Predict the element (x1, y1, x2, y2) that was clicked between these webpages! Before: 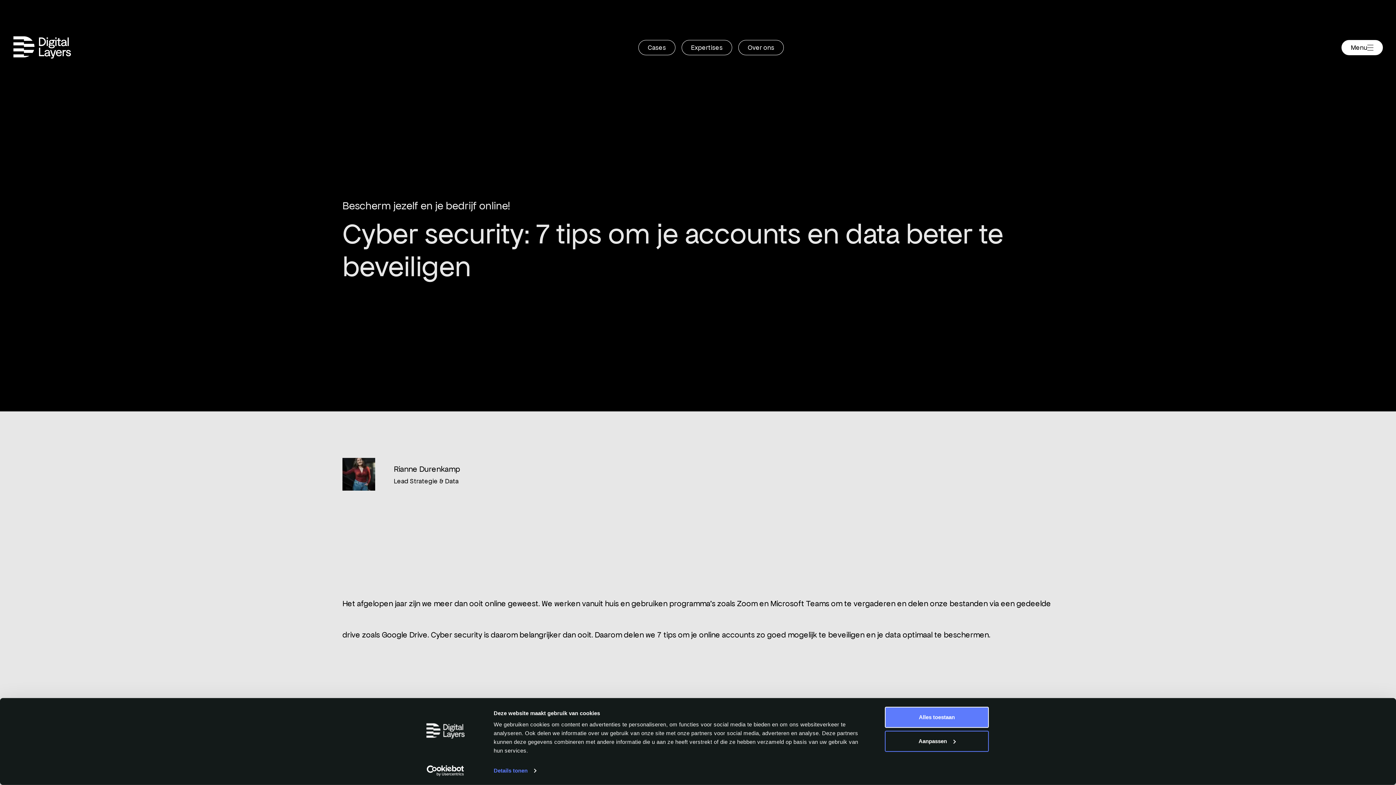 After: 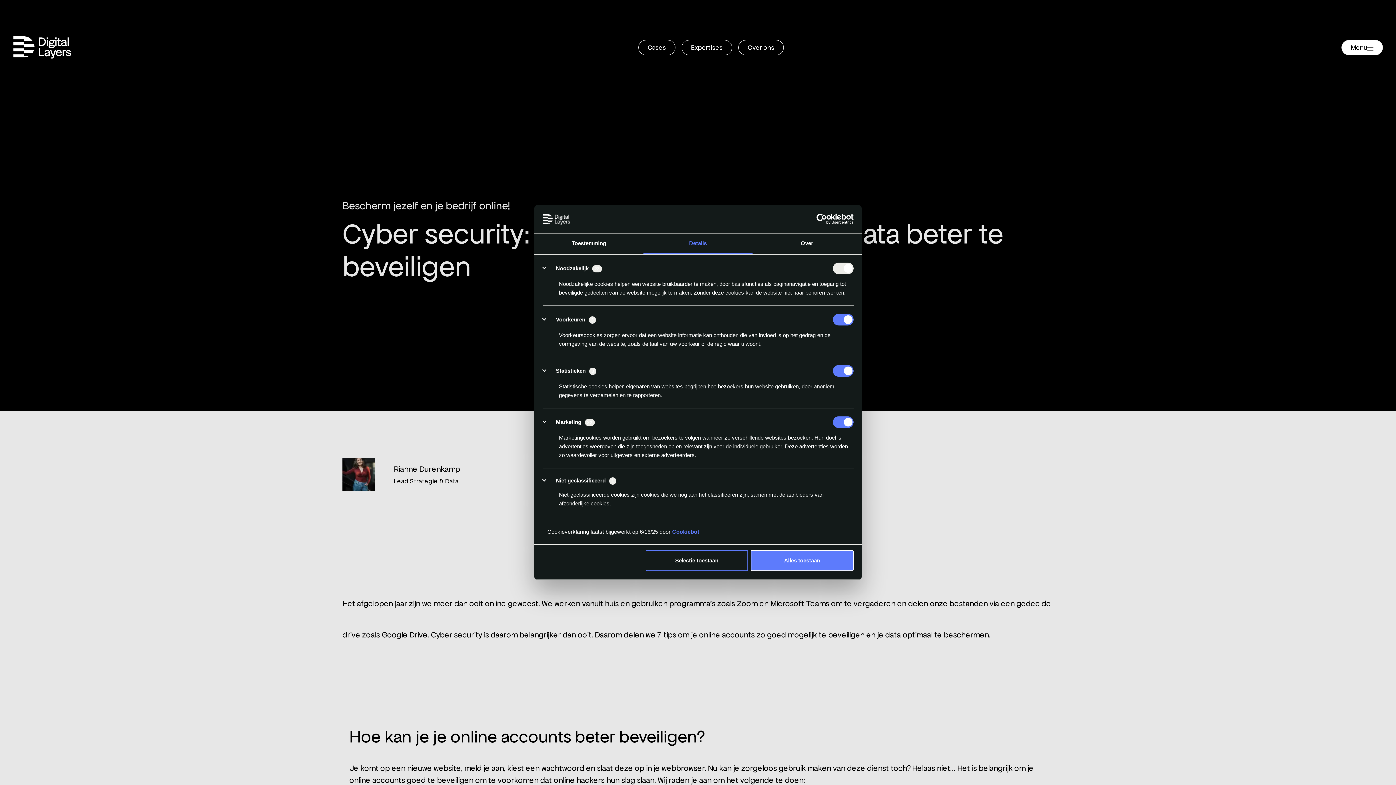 Action: label: Aanpassen bbox: (885, 731, 989, 752)